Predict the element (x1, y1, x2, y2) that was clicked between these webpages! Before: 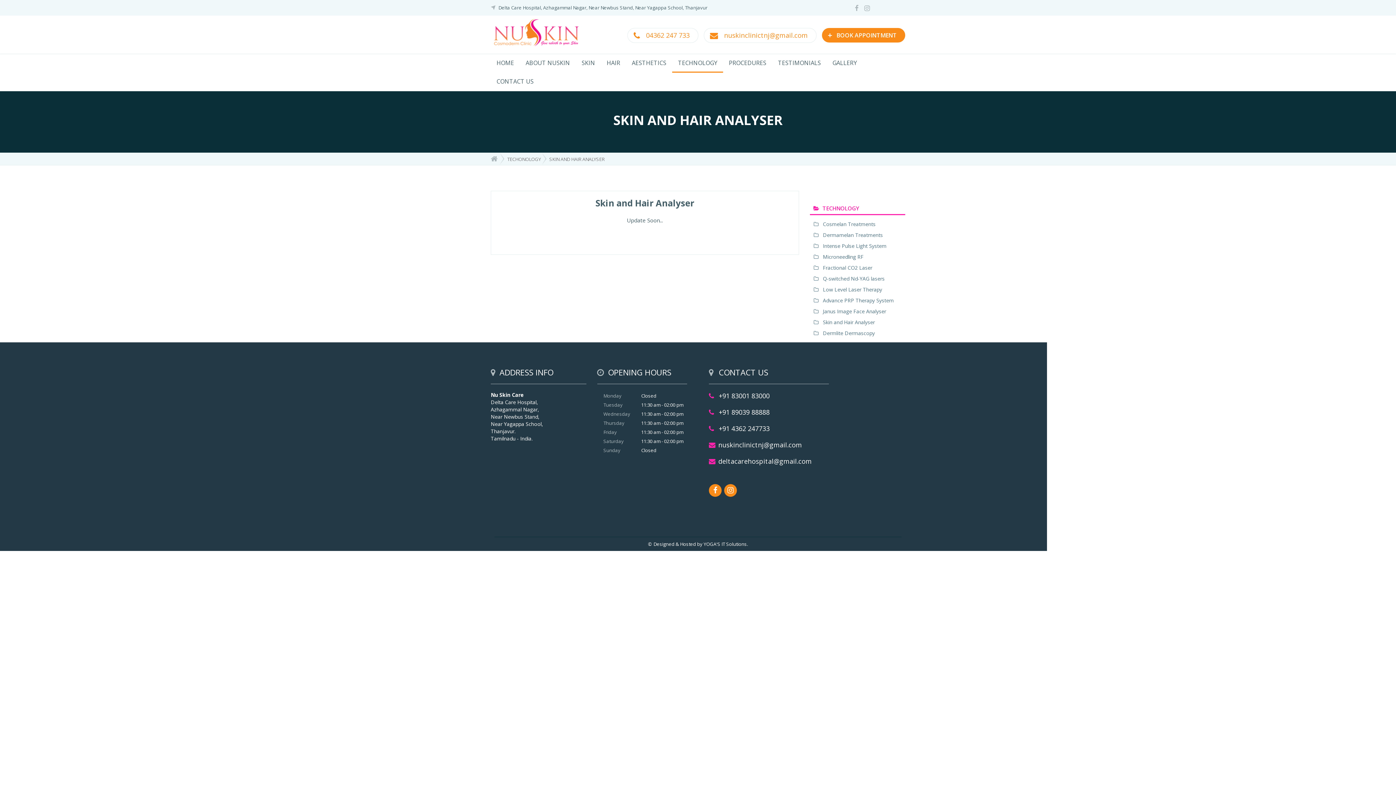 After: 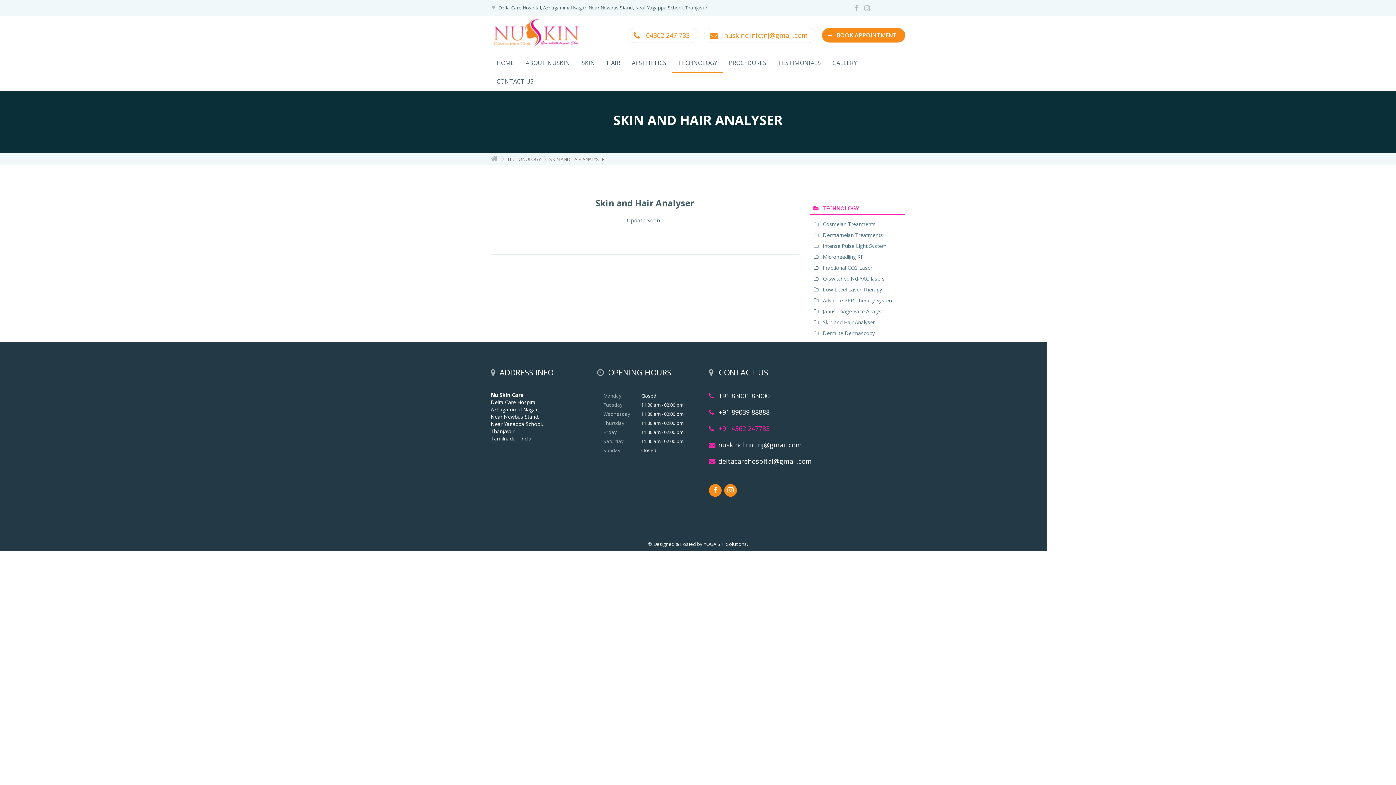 Action: bbox: (717, 424, 769, 433) label:  +91 4362 247733